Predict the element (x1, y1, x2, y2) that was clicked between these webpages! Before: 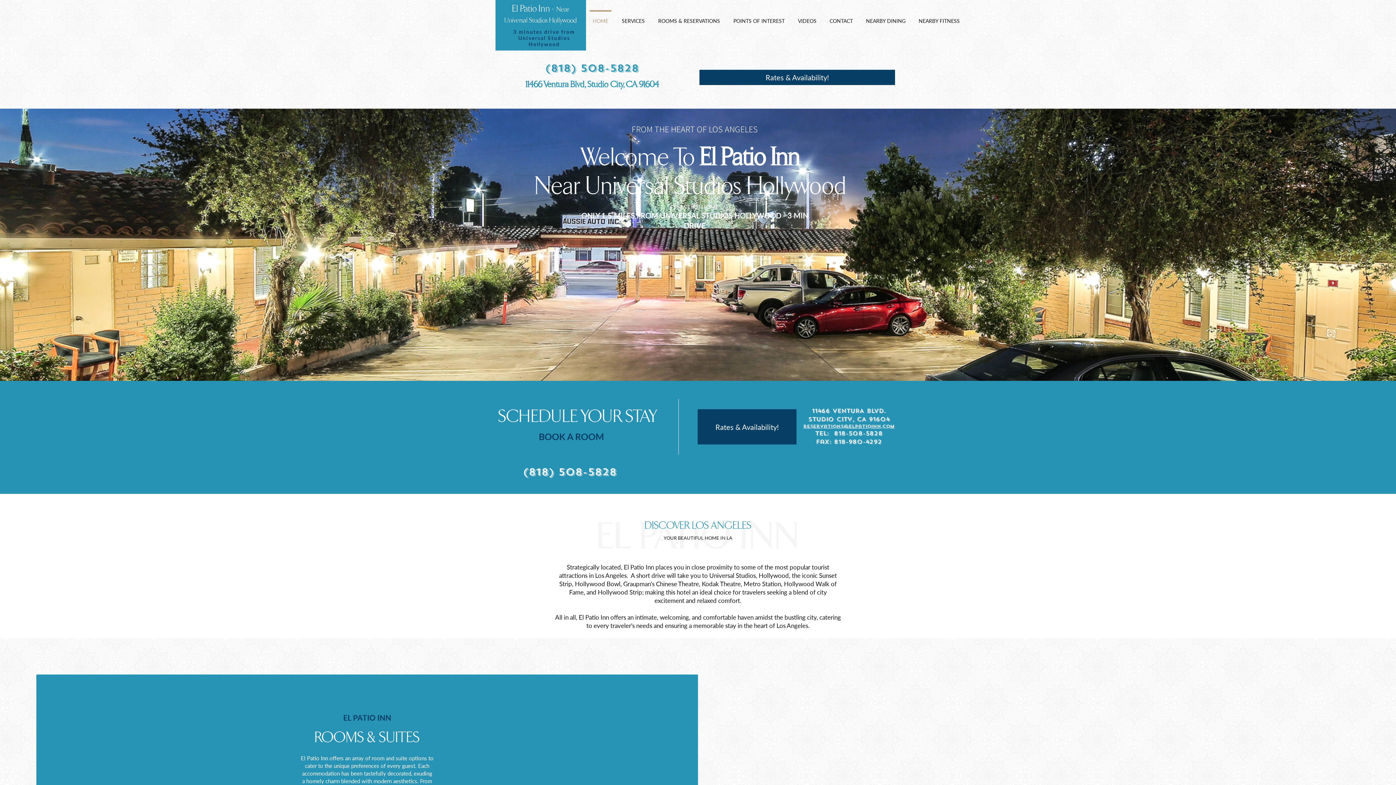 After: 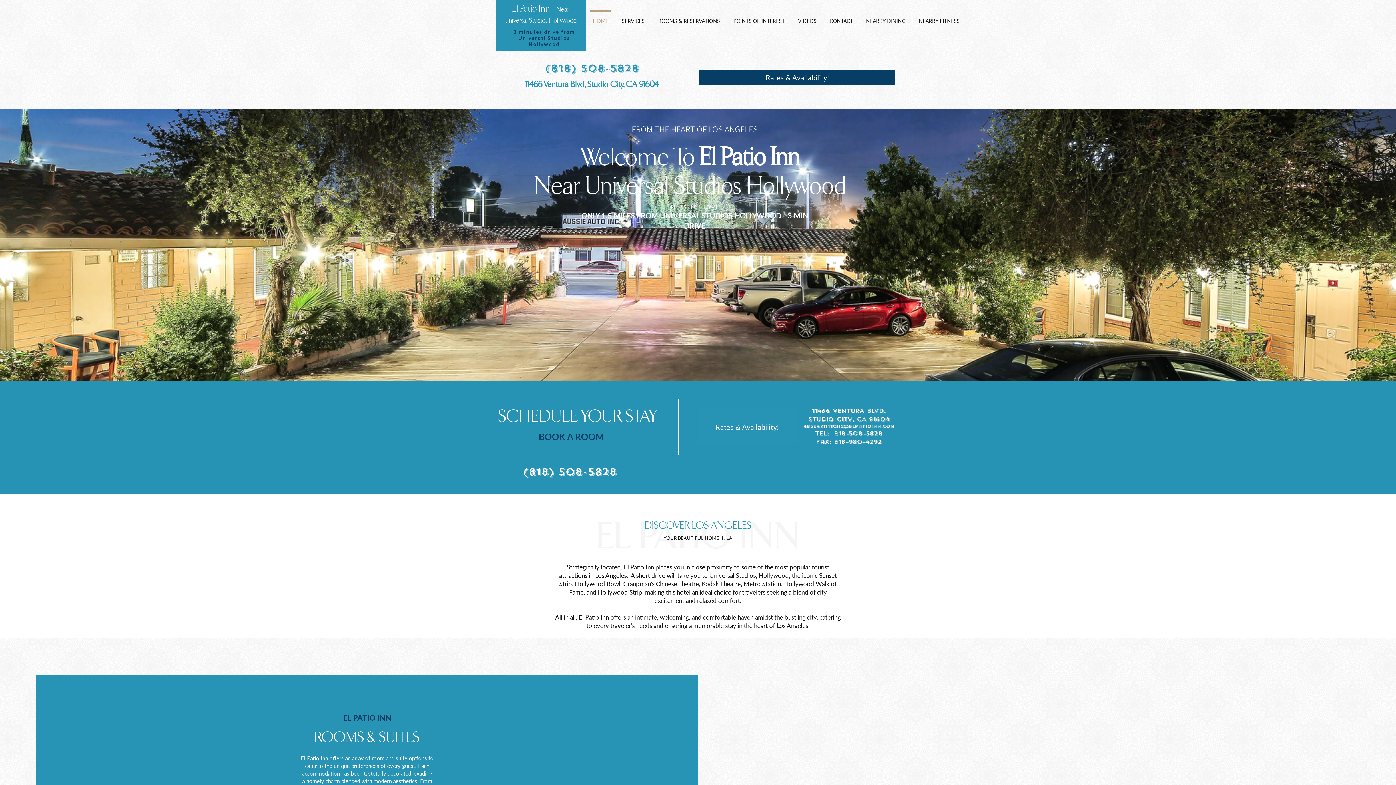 Action: label: Rates & Availability! bbox: (697, 409, 796, 444)